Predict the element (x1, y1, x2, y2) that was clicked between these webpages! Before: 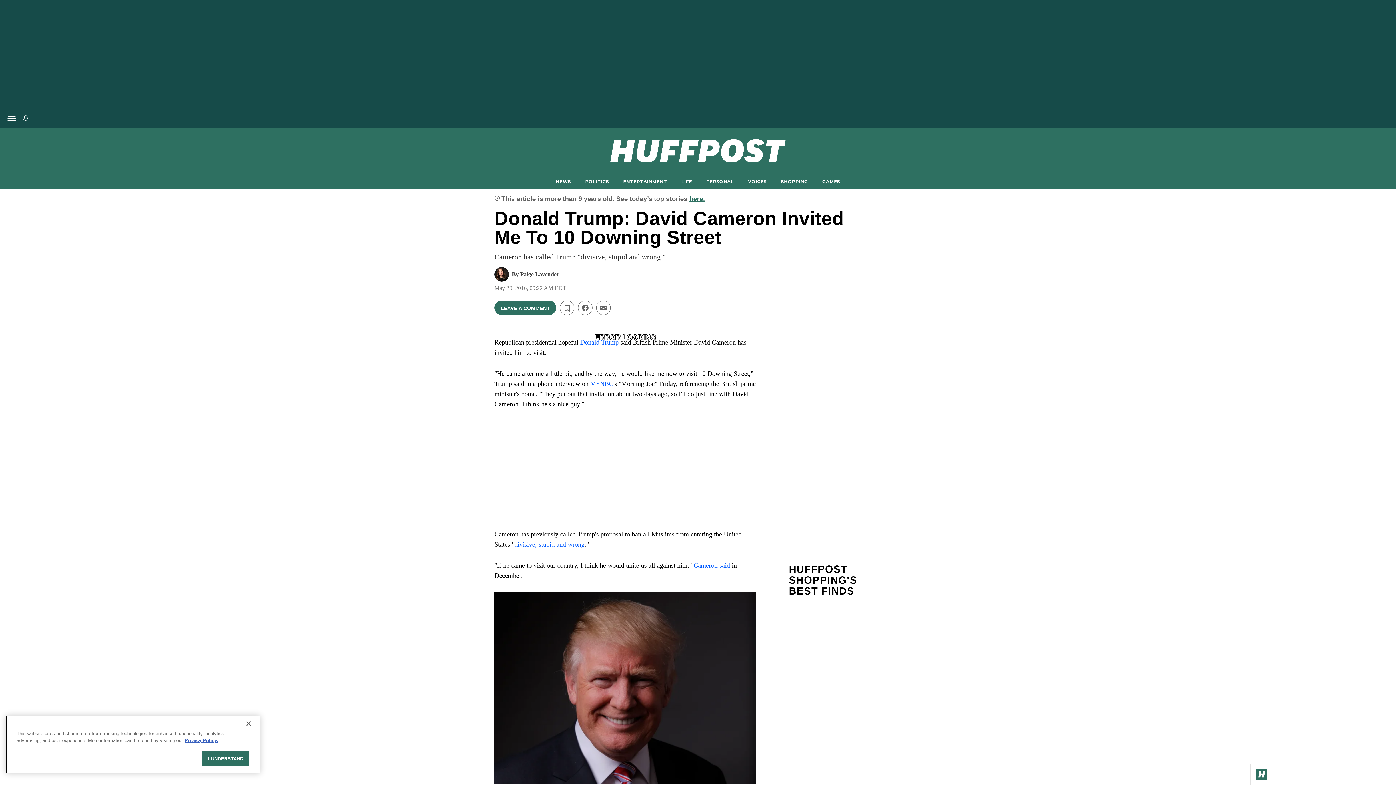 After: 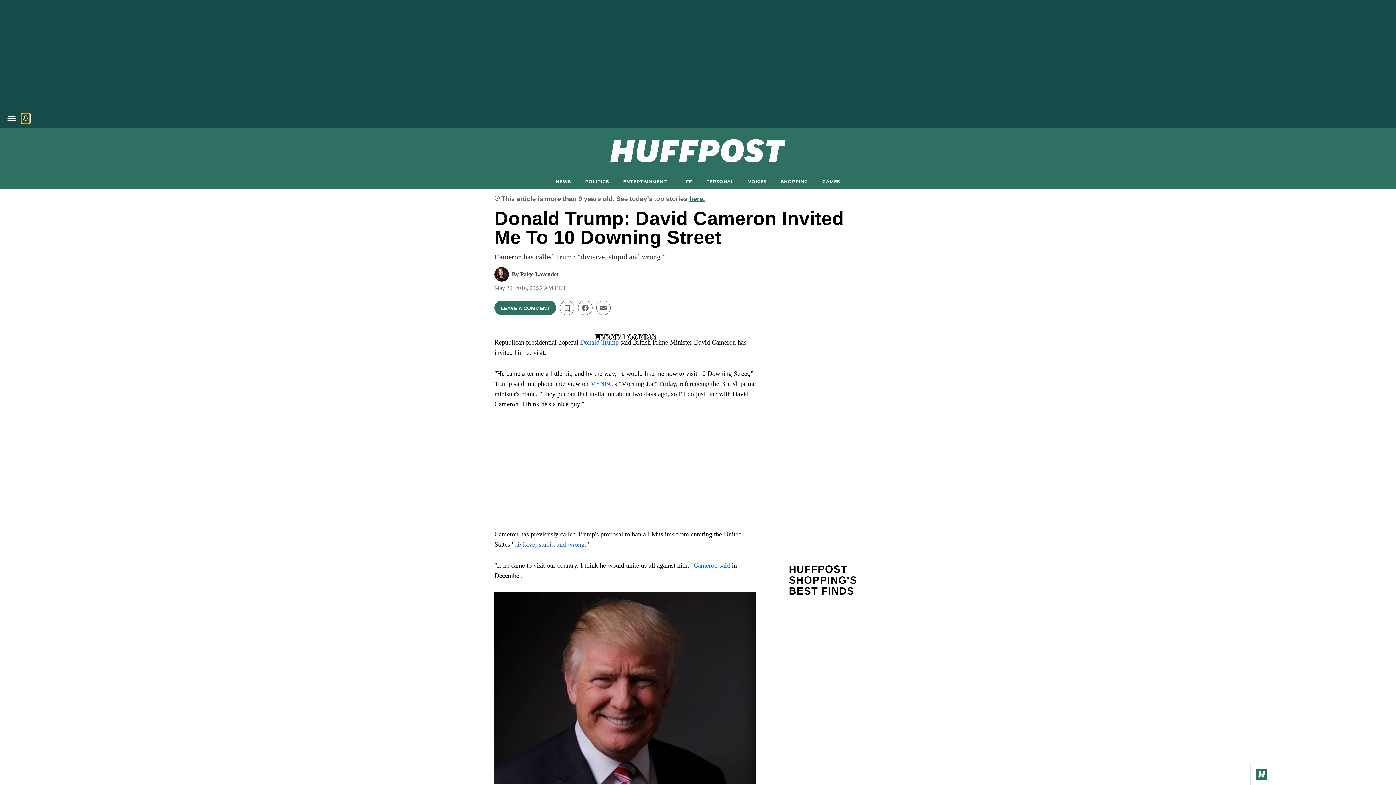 Action: bbox: (21, 113, 29, 123)